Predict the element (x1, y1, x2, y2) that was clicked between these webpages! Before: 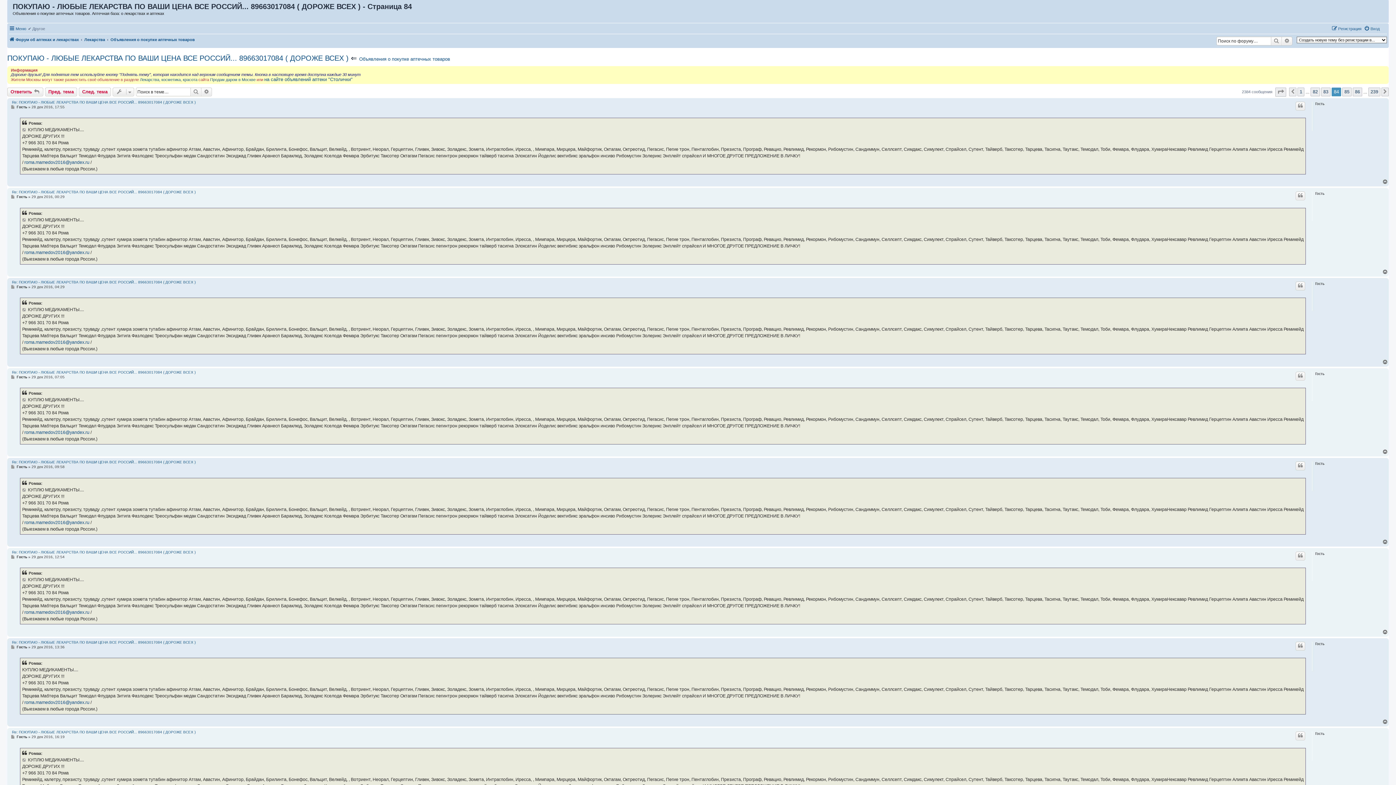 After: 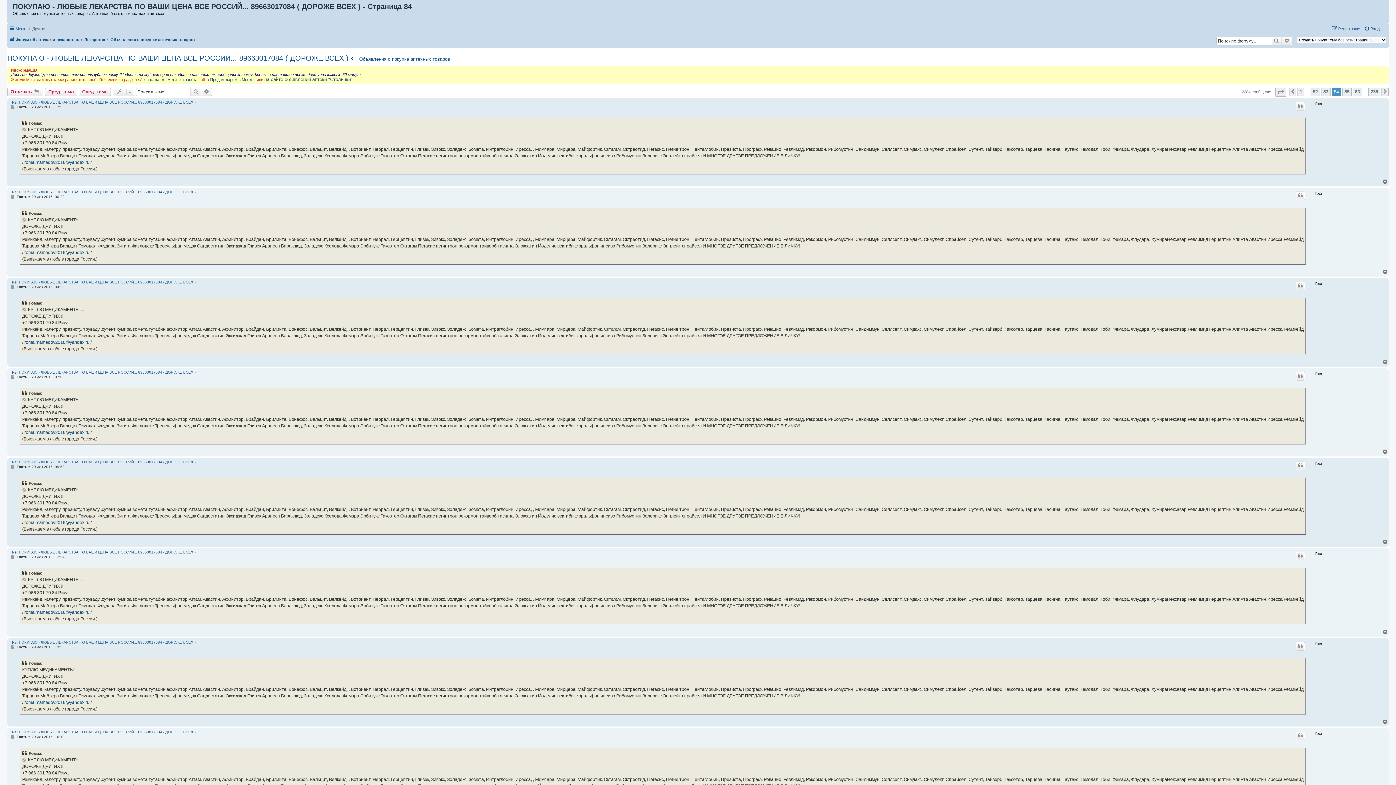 Action: bbox: (1382, 179, 1389, 184) label: Вернуться к началу